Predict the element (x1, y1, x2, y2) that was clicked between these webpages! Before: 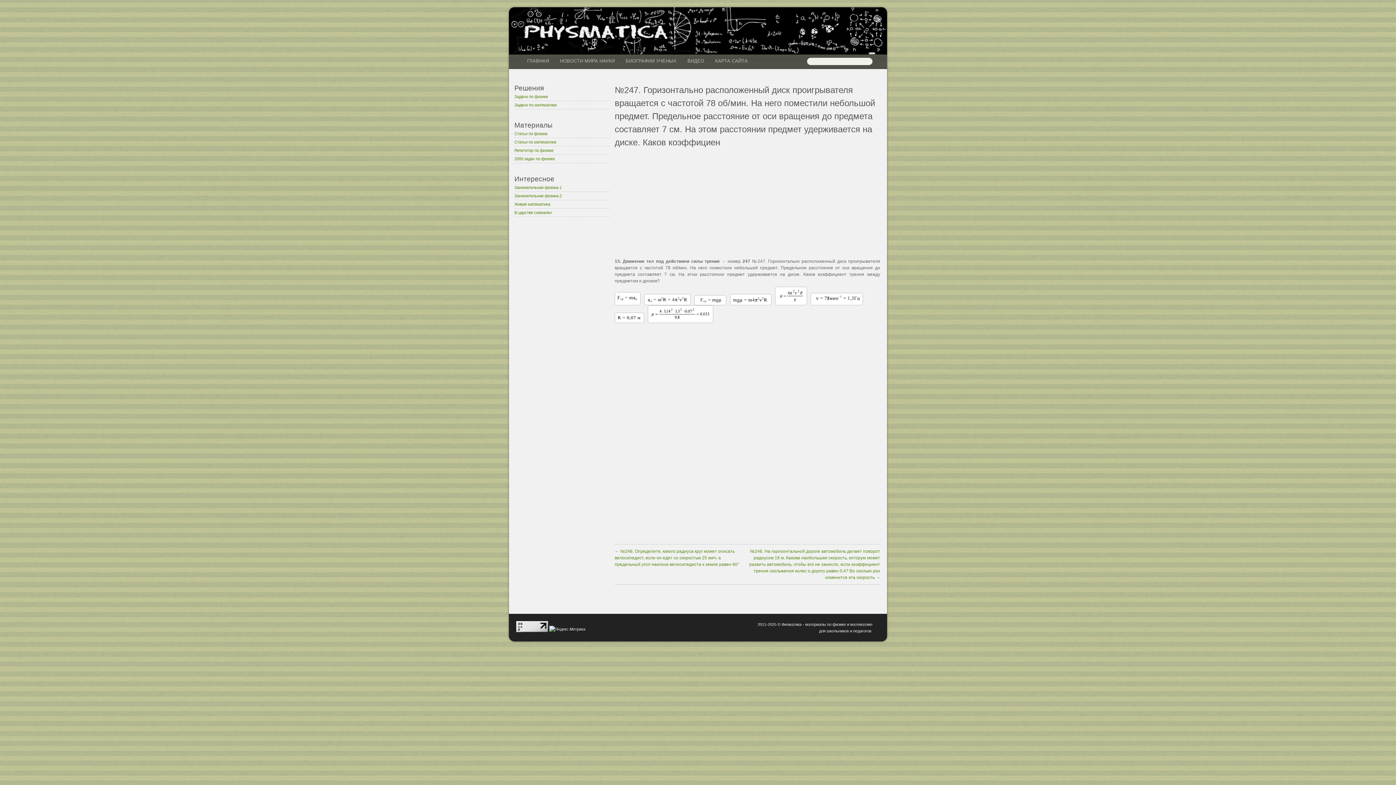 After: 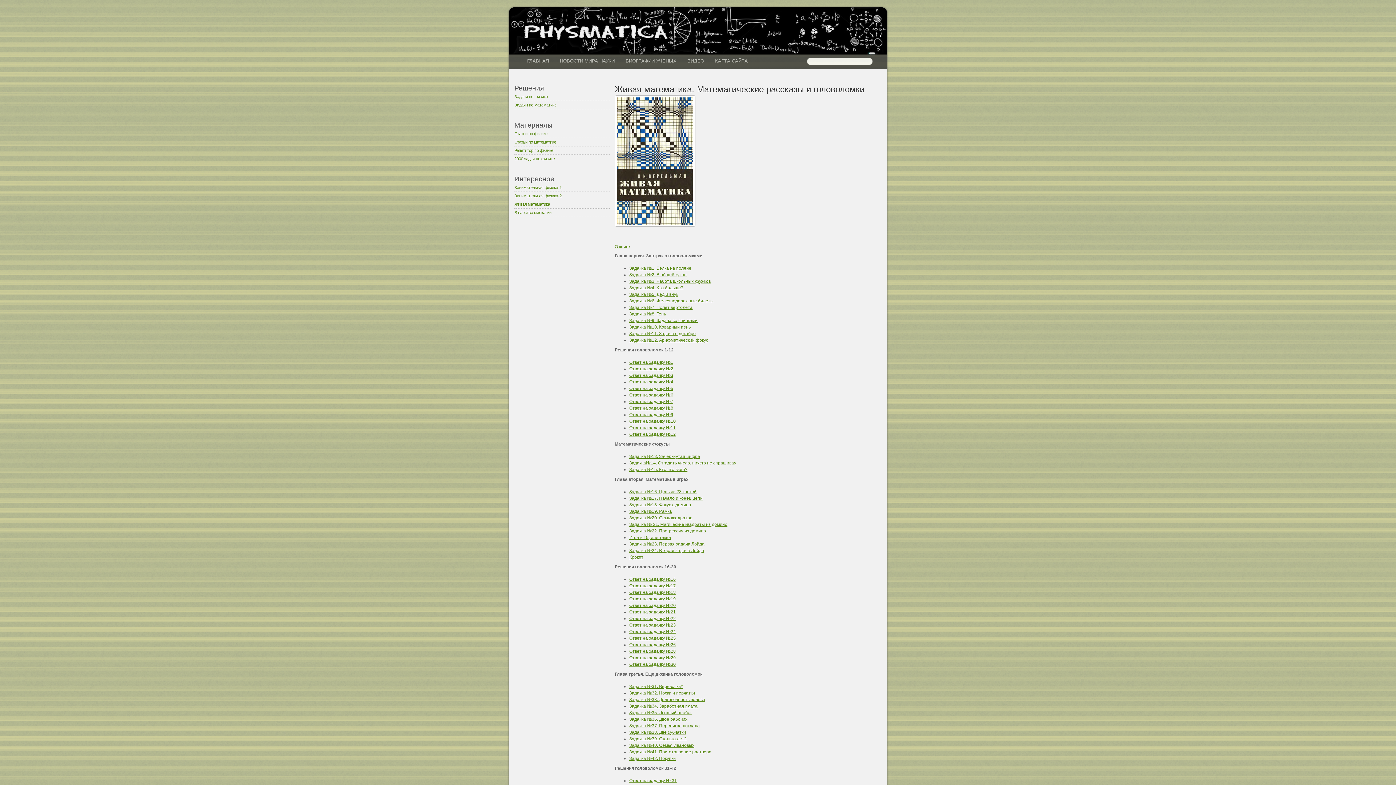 Action: label: Живая математика bbox: (514, 202, 550, 206)